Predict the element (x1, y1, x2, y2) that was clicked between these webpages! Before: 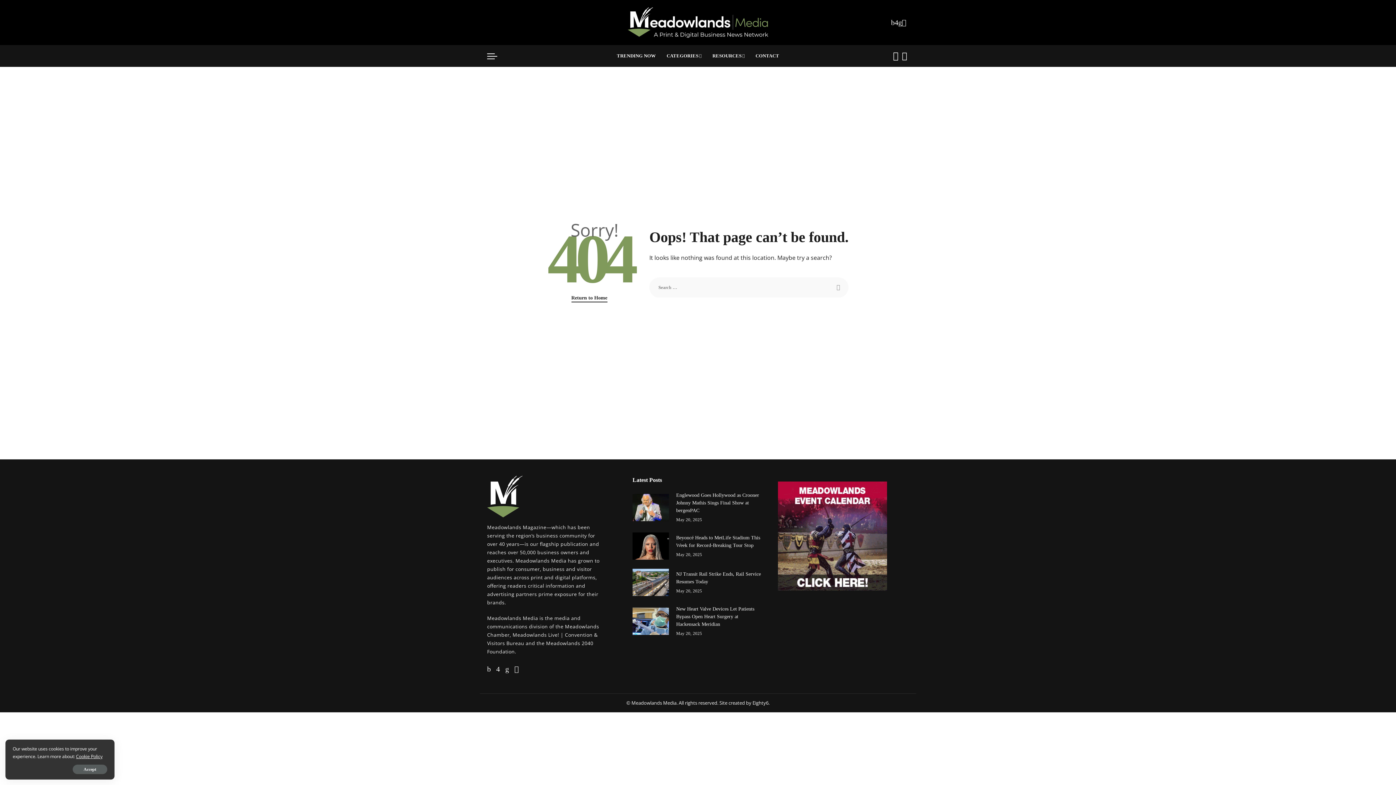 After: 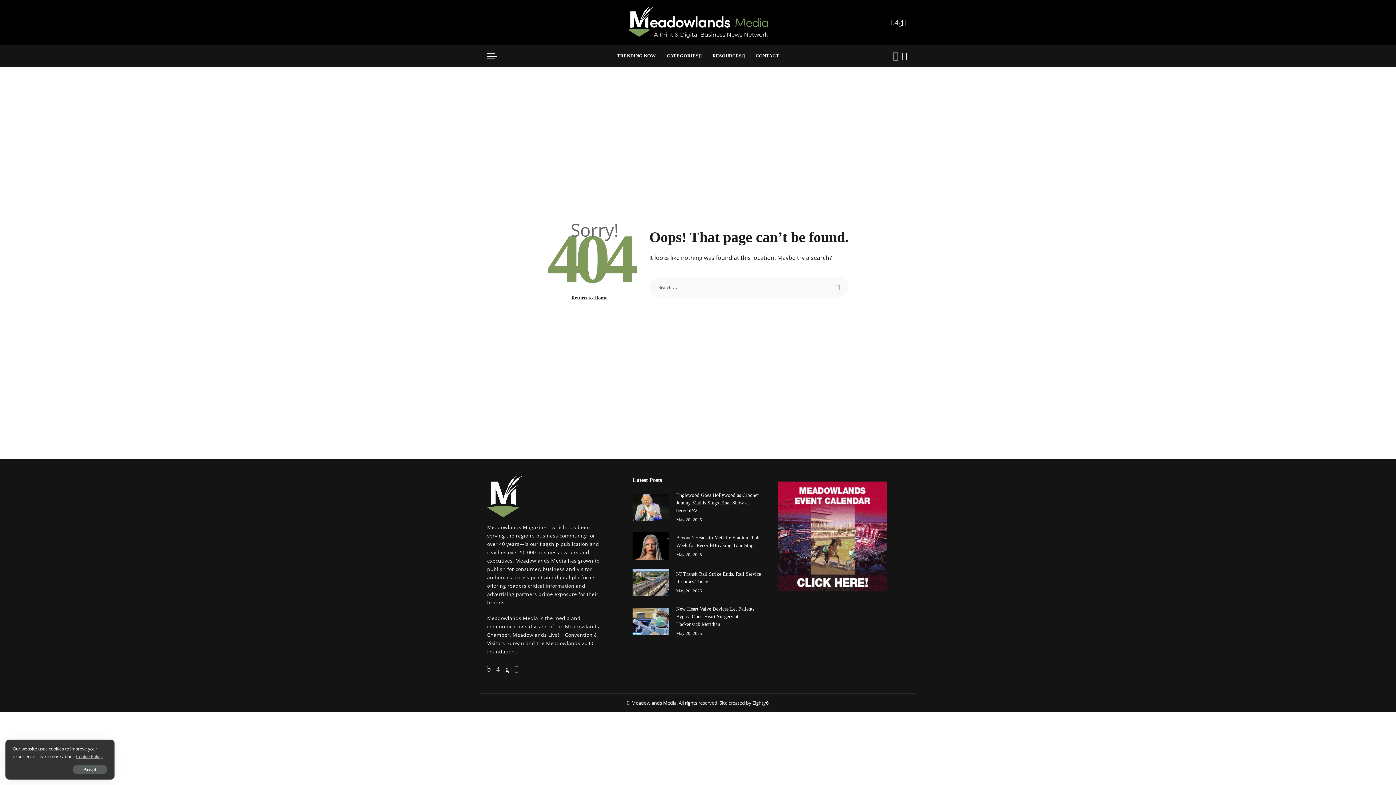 Action: bbox: (76, 753, 102, 760) label: Cookie Policy